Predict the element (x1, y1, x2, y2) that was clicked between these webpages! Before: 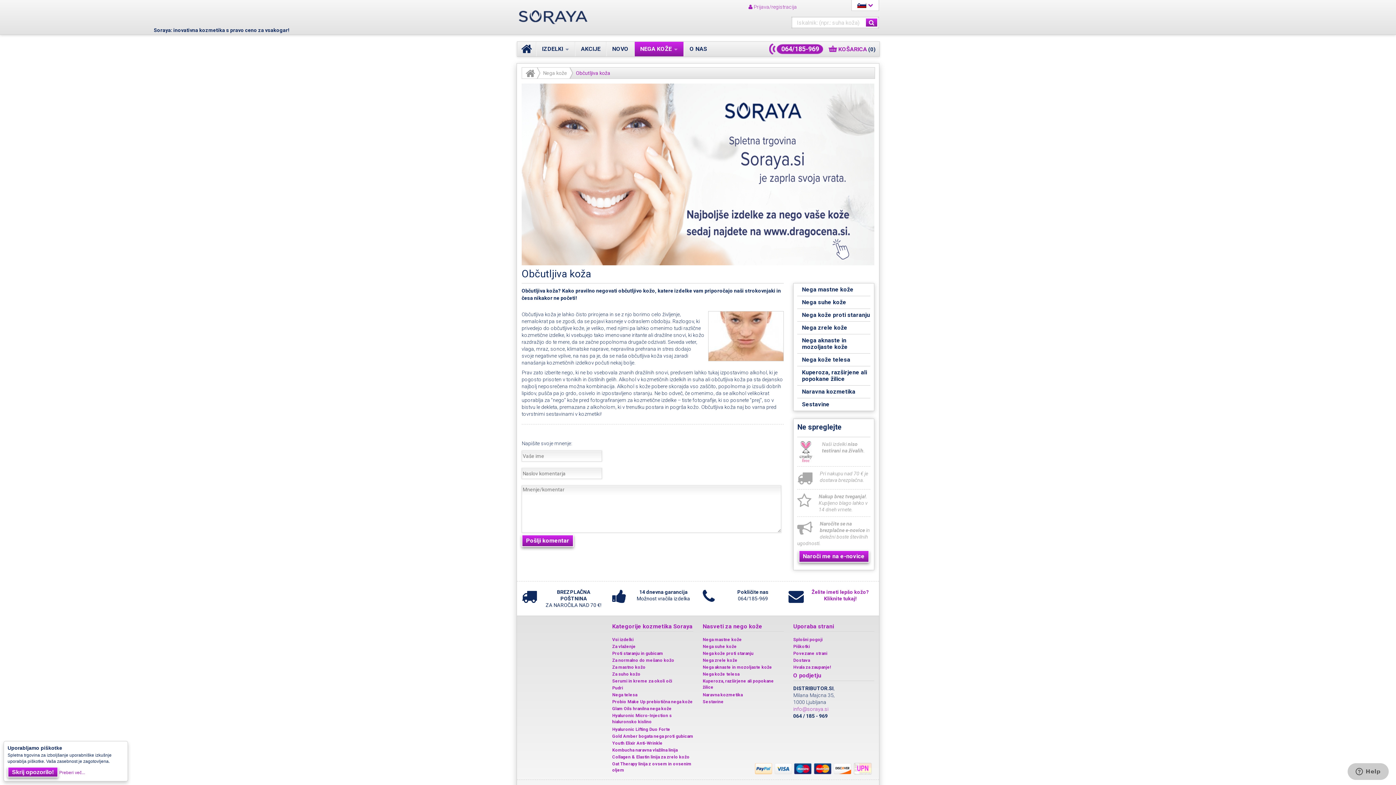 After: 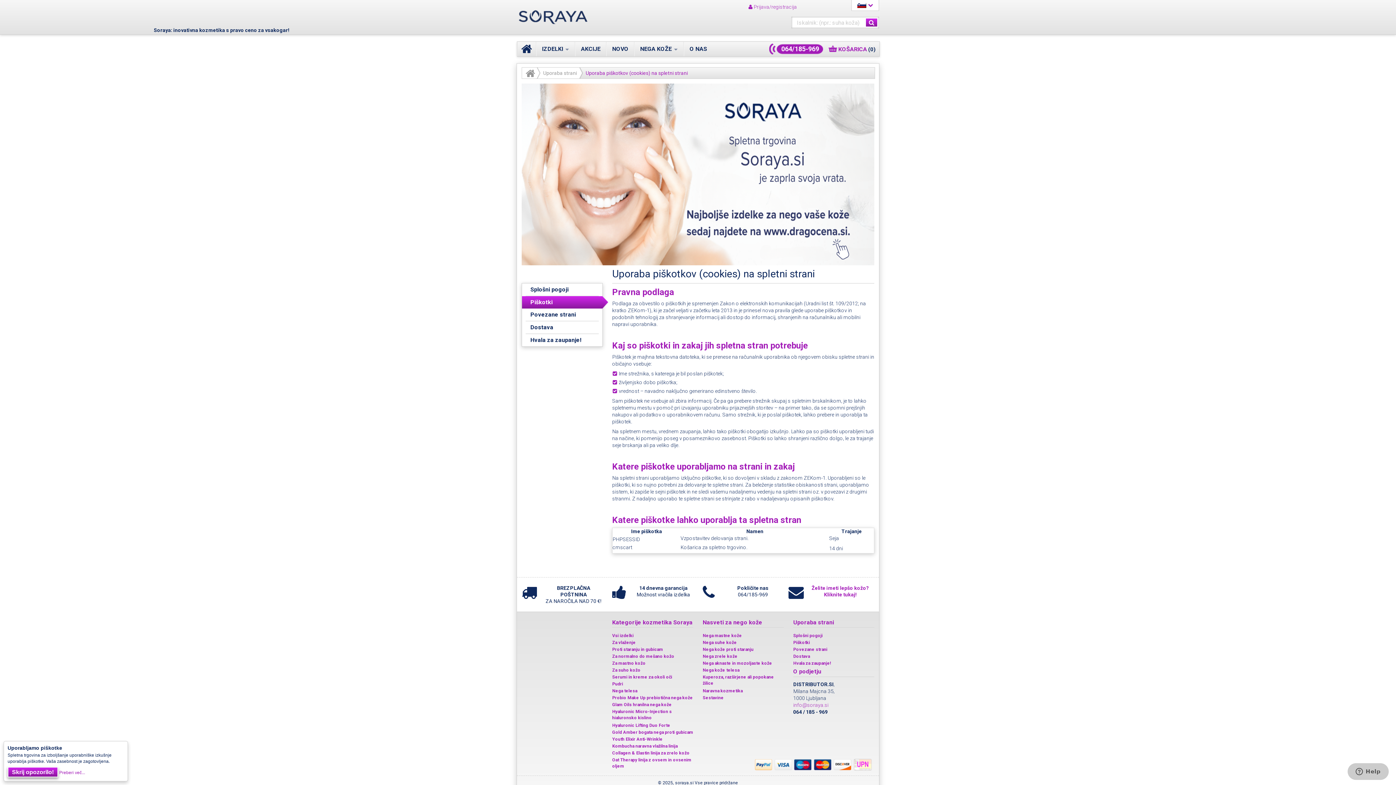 Action: bbox: (793, 644, 810, 649) label: Piškotki